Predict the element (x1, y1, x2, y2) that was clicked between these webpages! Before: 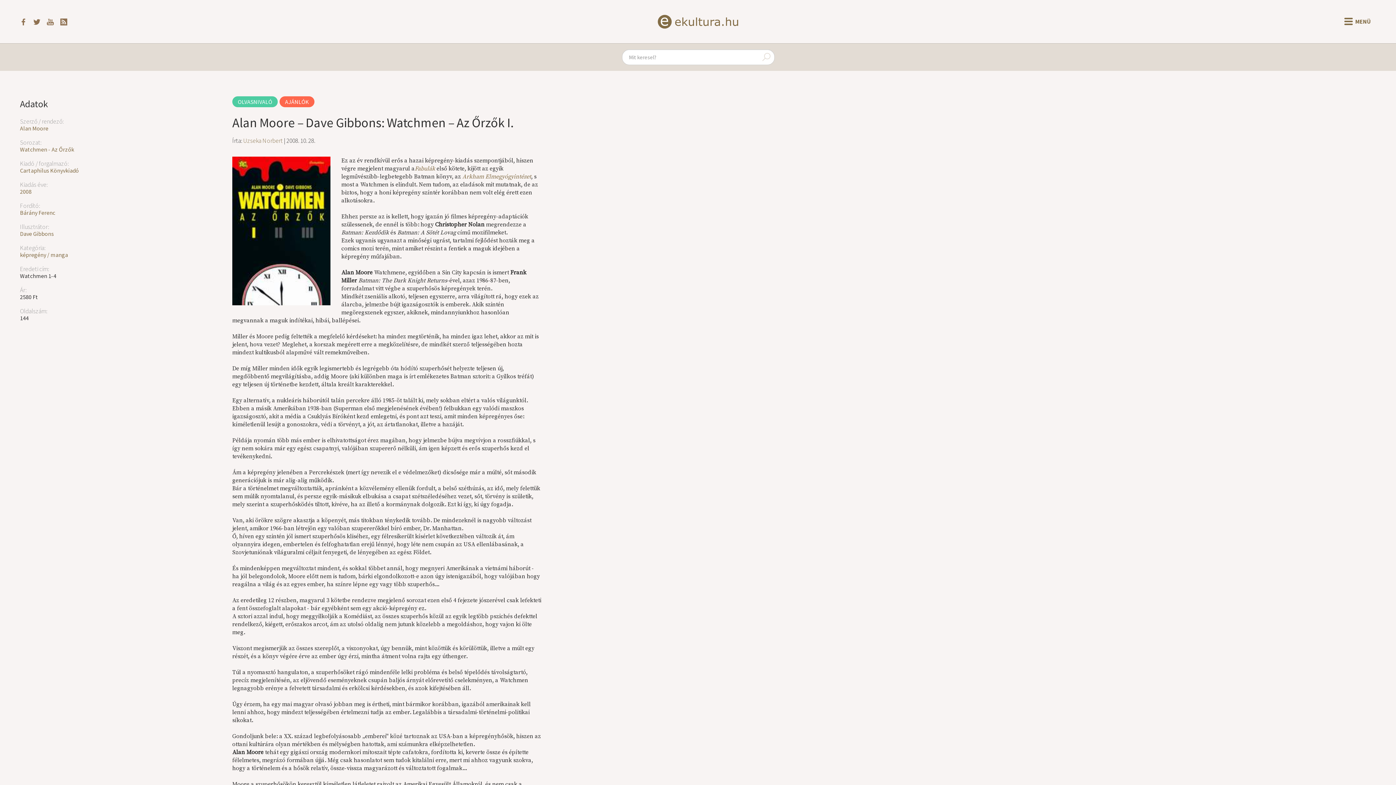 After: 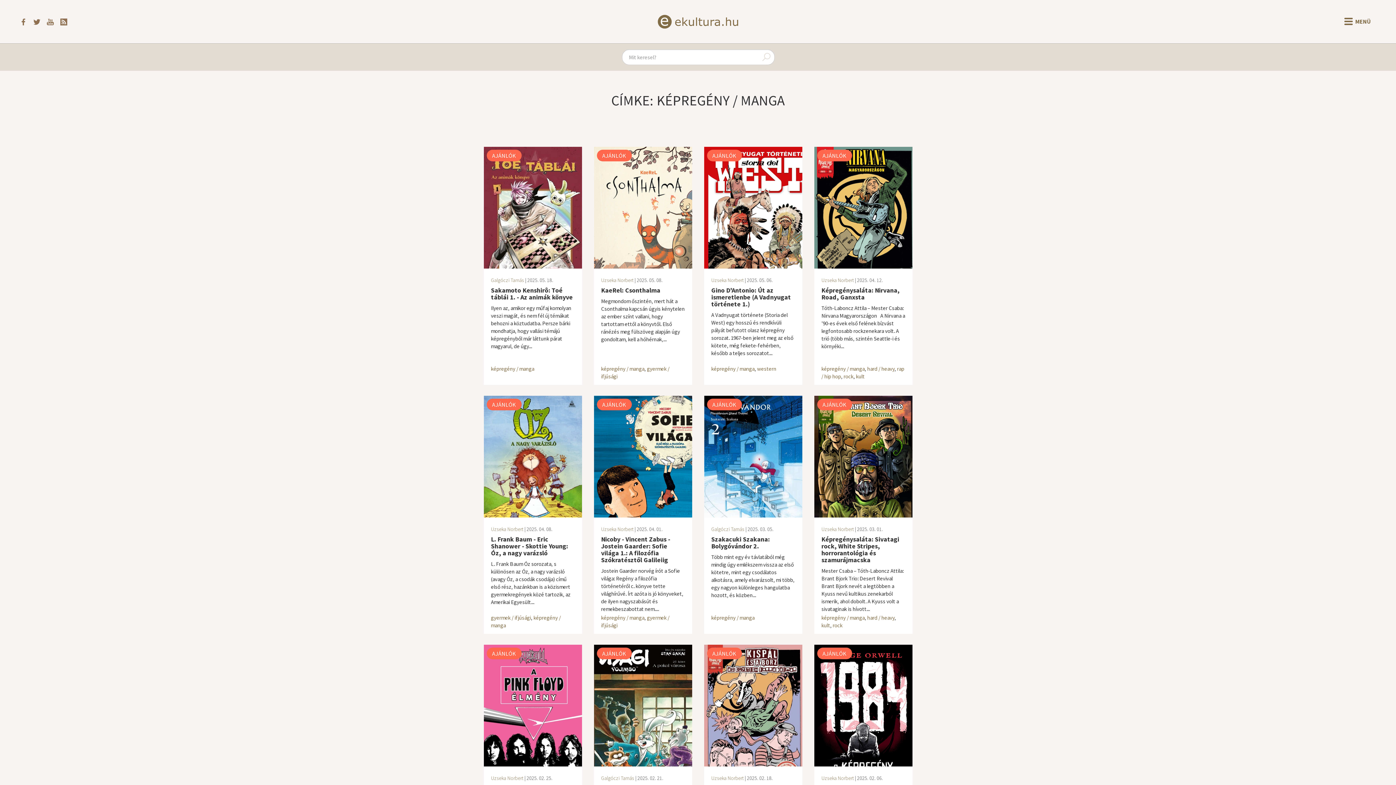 Action: bbox: (20, 251, 68, 258) label: képregény / manga